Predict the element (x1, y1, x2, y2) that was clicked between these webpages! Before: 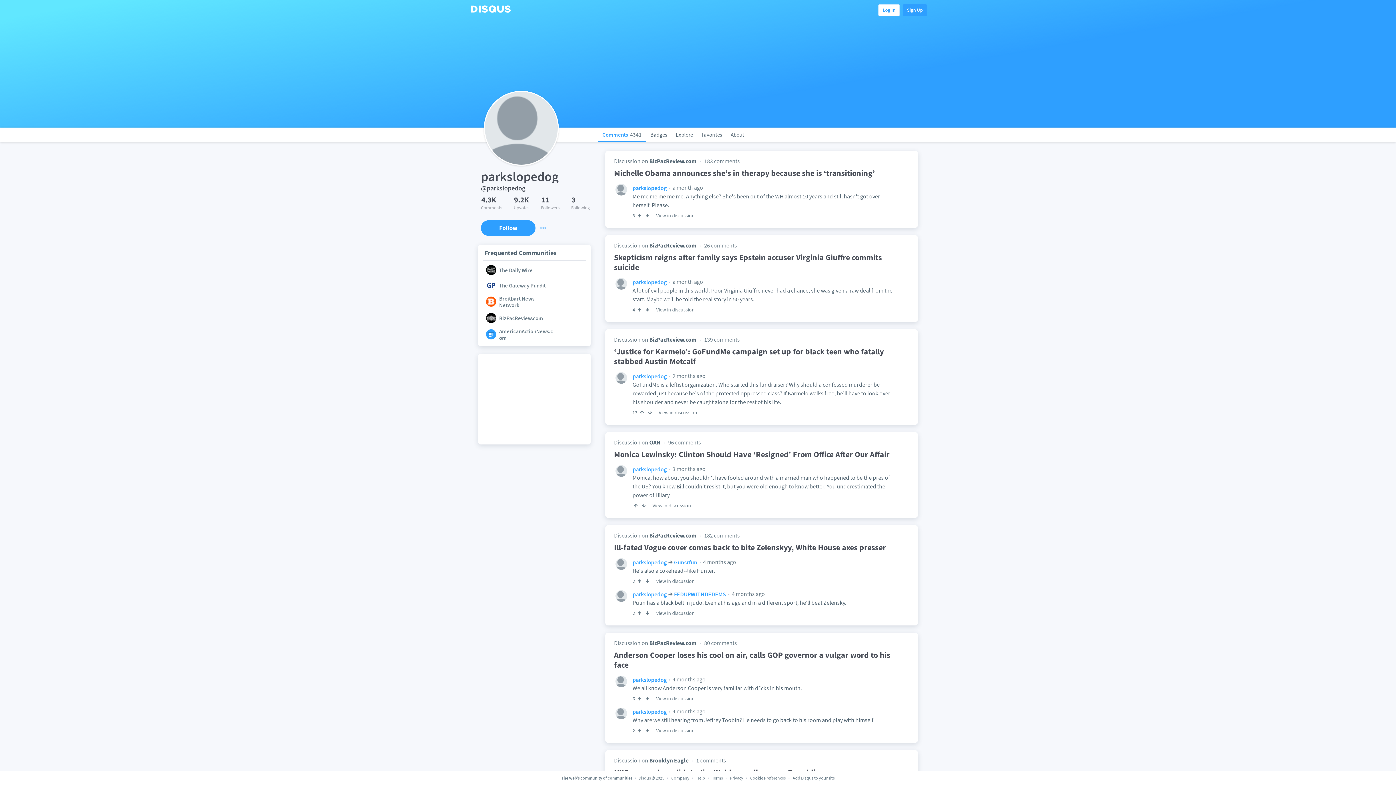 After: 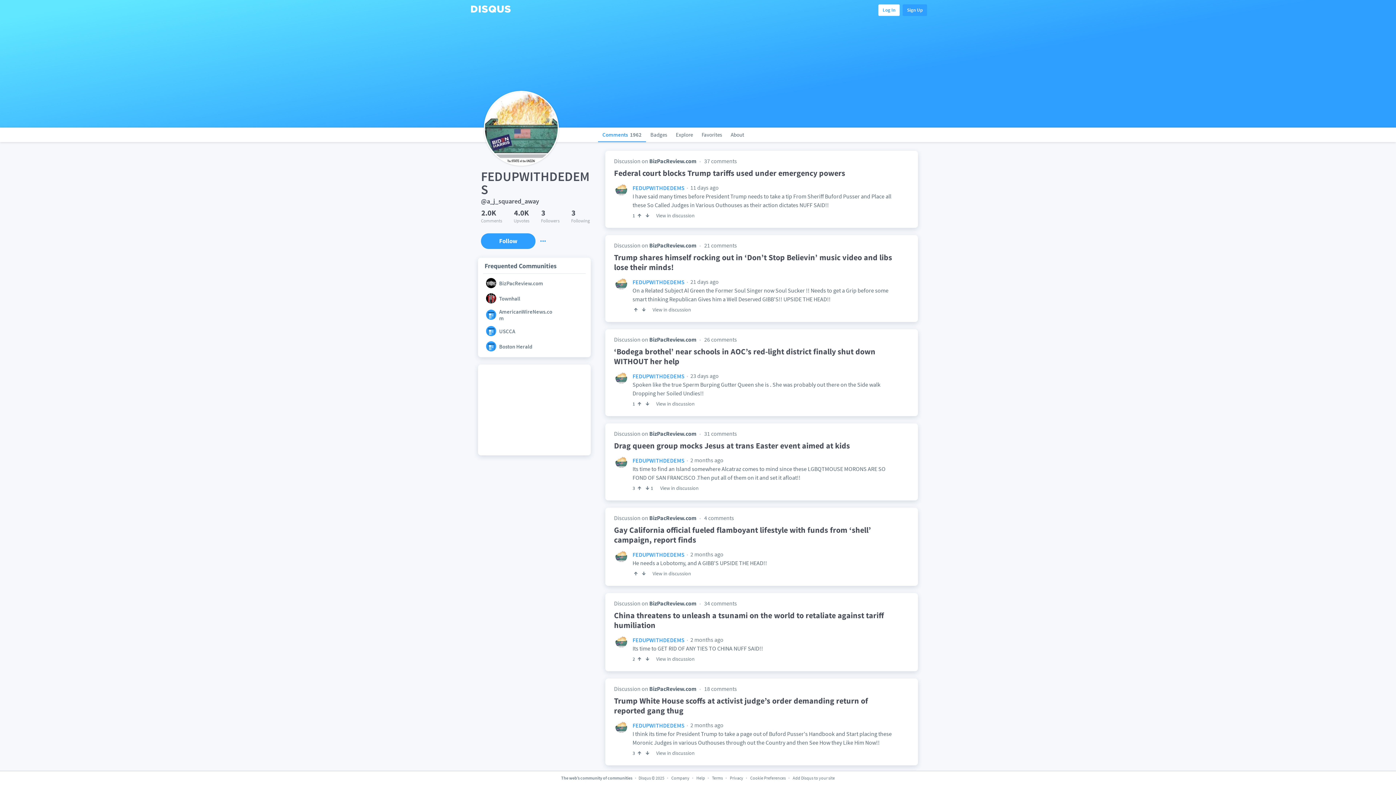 Action: bbox: (674, 539, 726, 547) label: FEDUPWITHDEDEMS